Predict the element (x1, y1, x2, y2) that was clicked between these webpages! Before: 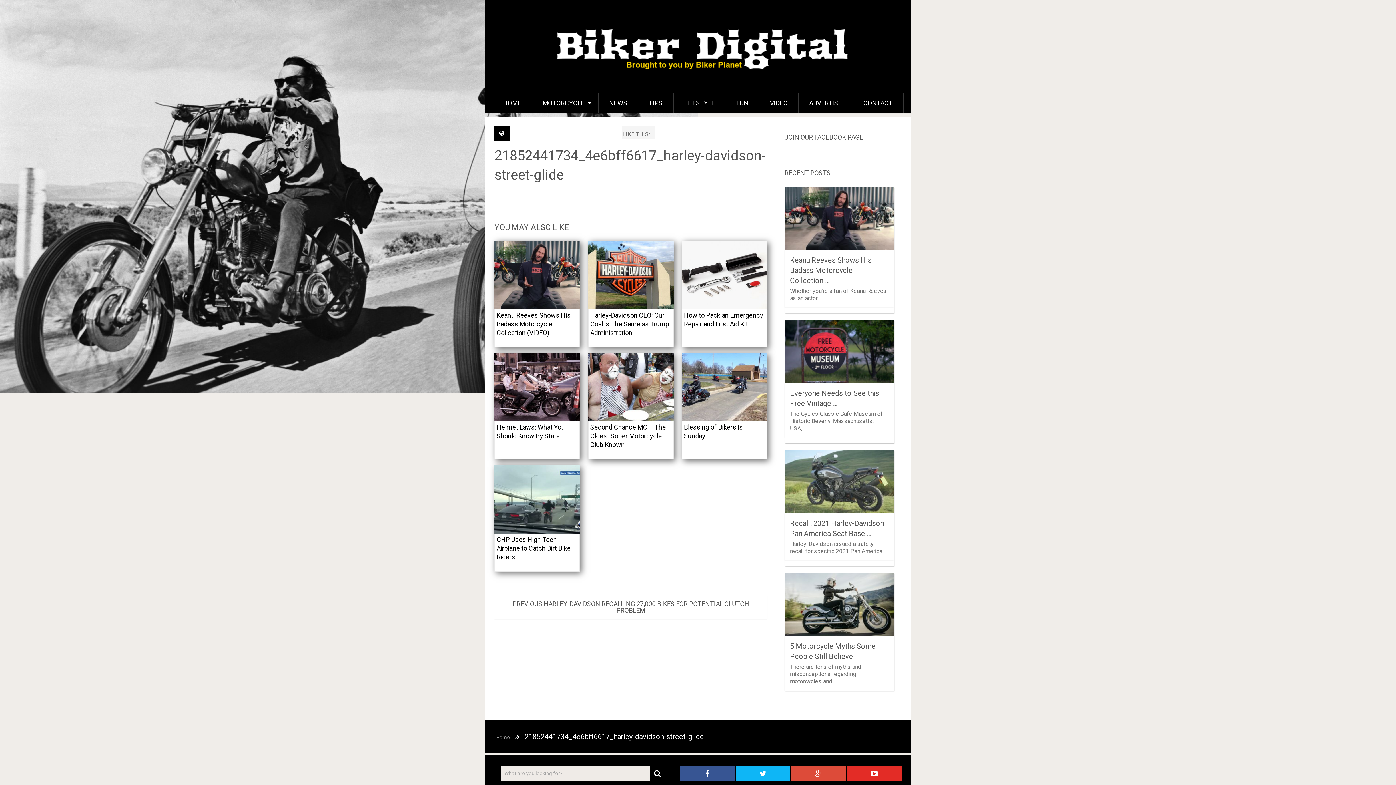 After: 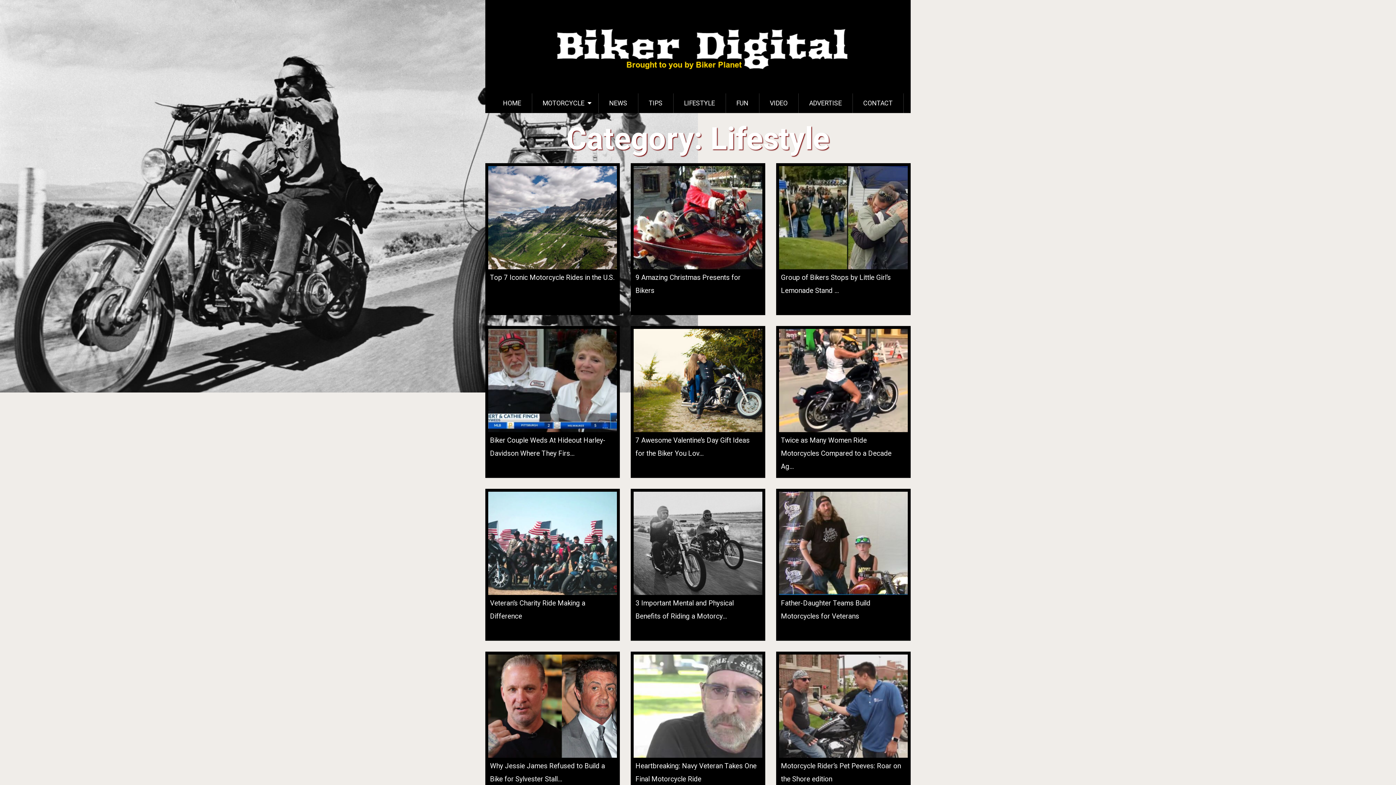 Action: bbox: (673, 93, 725, 113) label: LIFESTYLE